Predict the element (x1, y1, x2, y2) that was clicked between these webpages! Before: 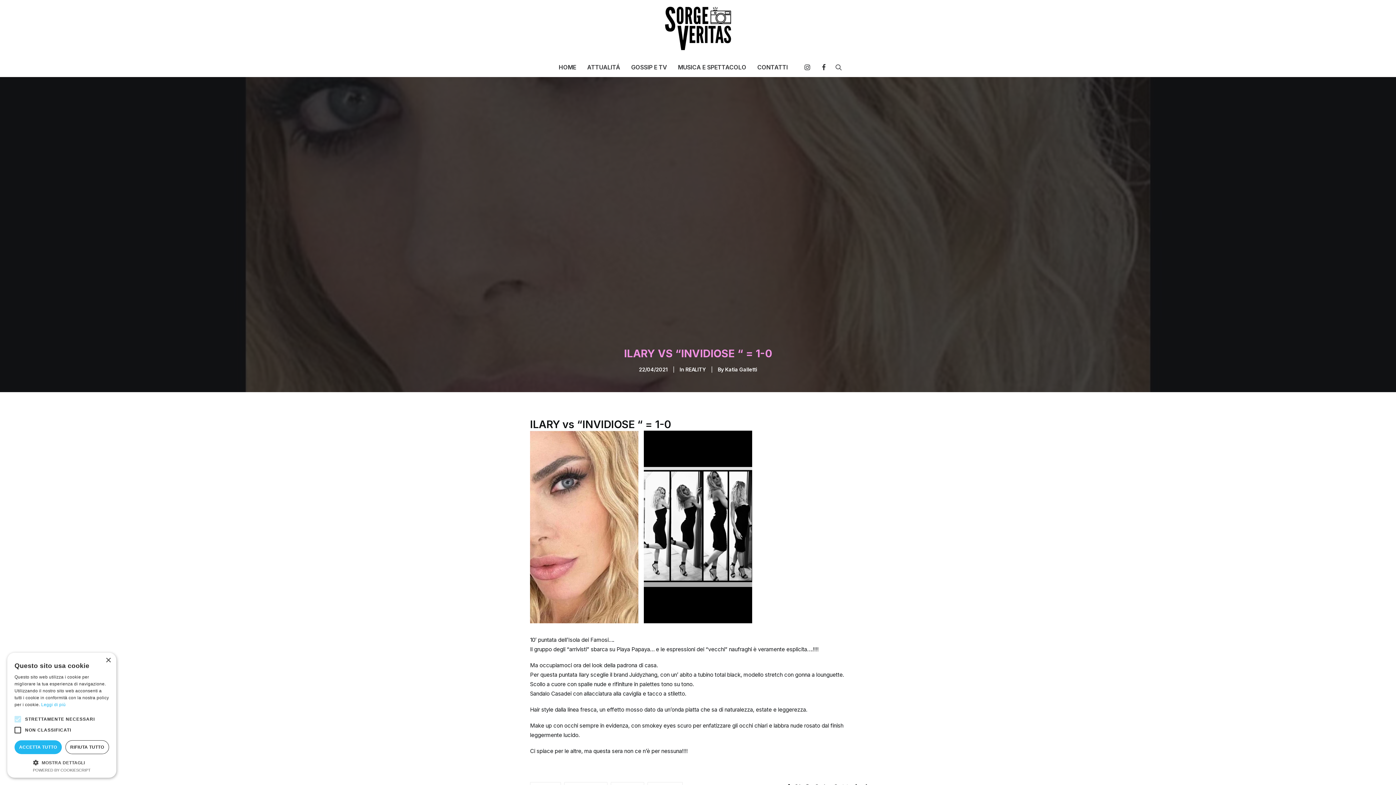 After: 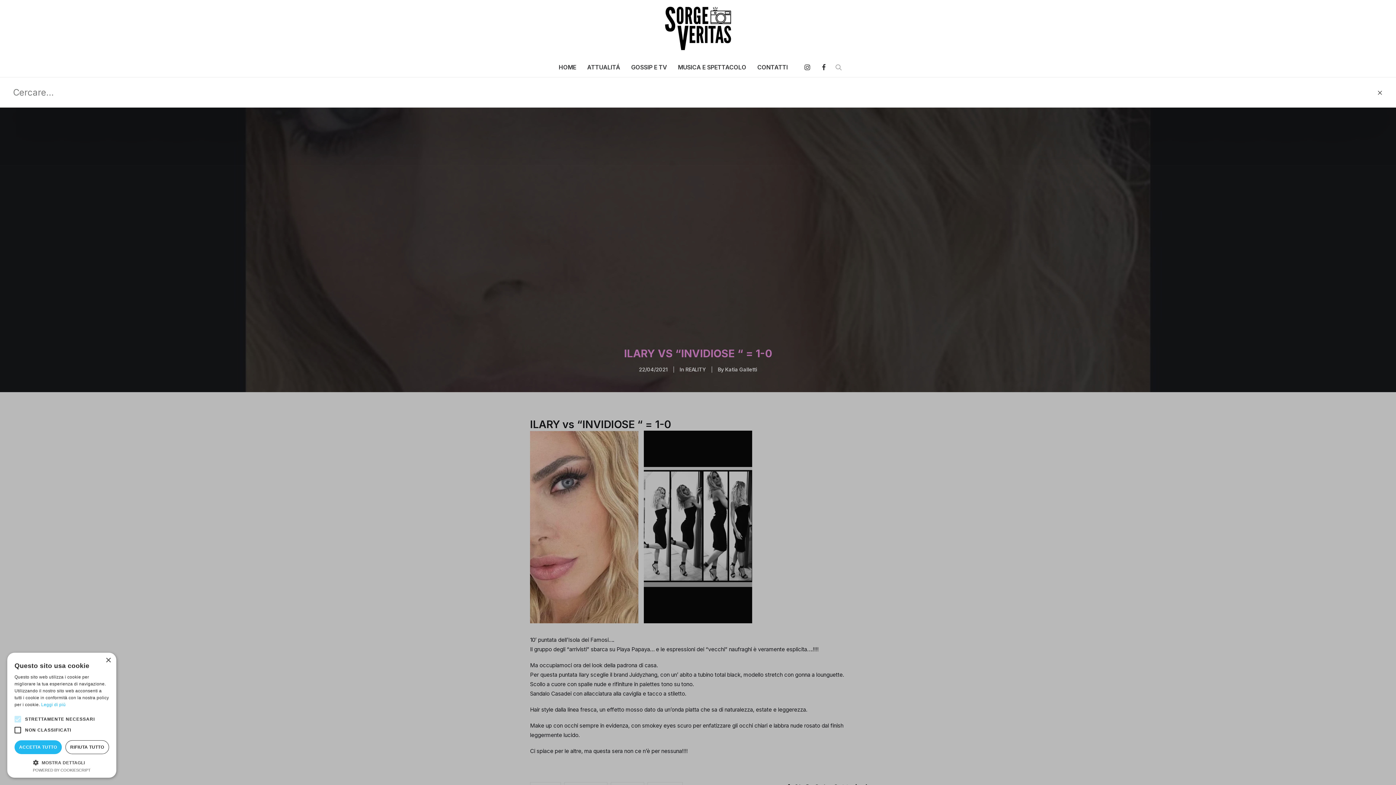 Action: label: Ricerca bbox: (830, 57, 842, 77)